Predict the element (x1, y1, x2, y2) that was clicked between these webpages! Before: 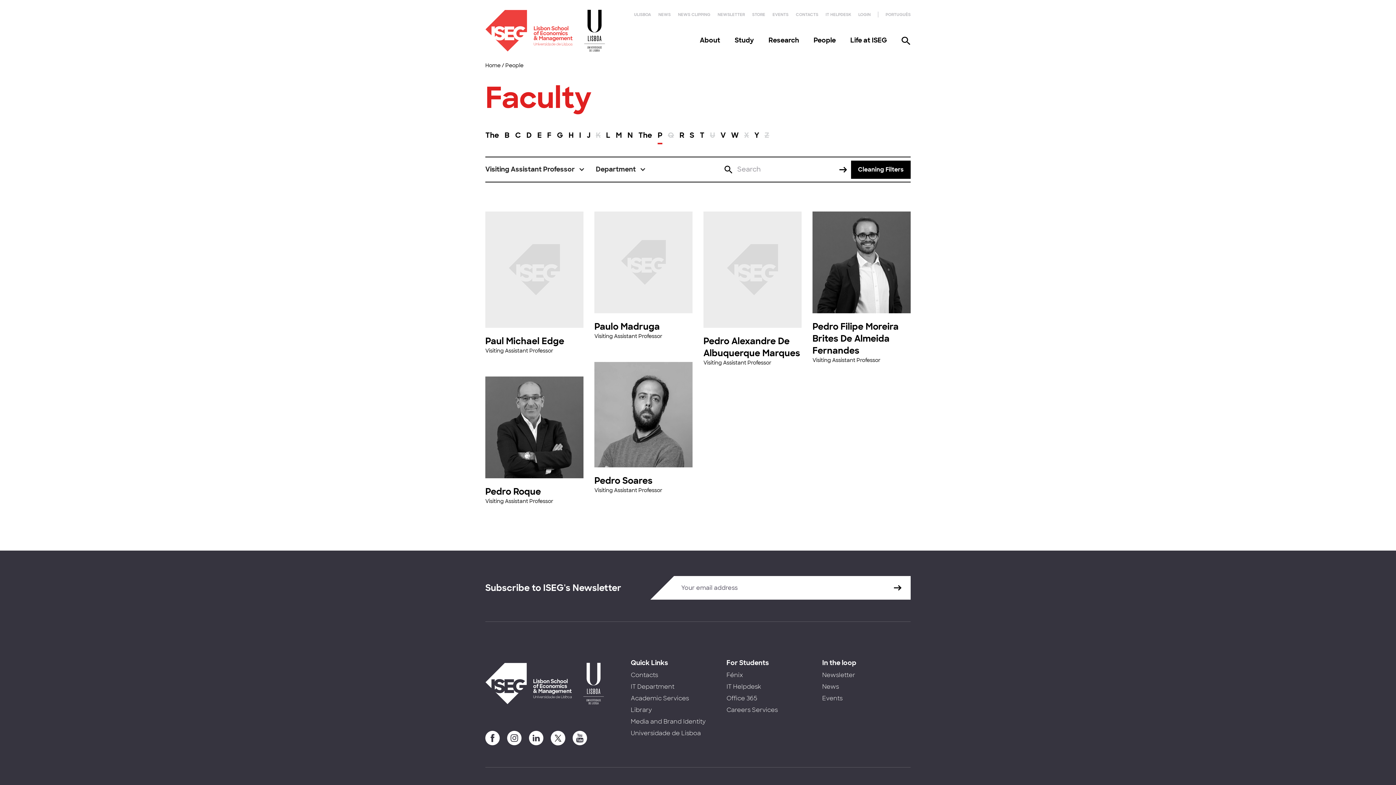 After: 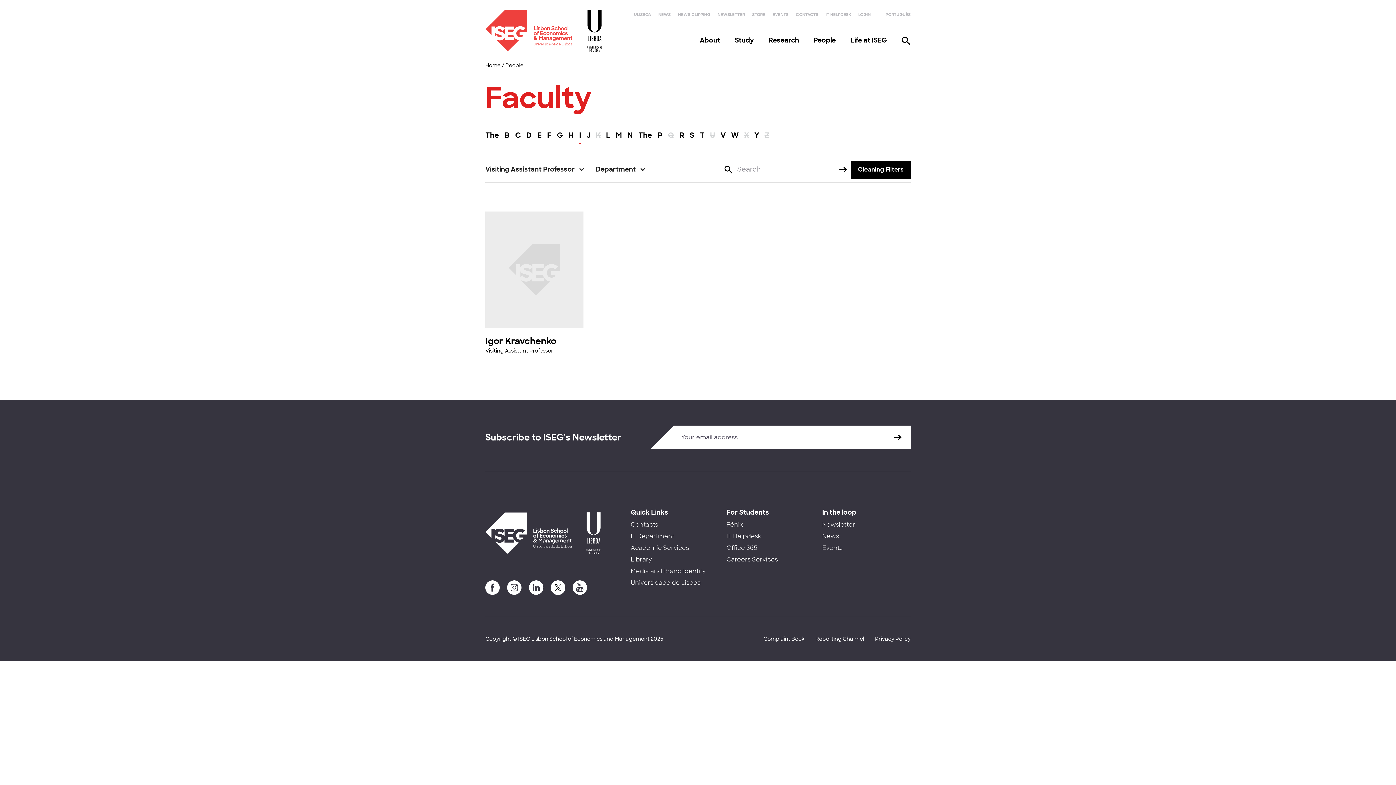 Action: bbox: (579, 129, 581, 145) label: I